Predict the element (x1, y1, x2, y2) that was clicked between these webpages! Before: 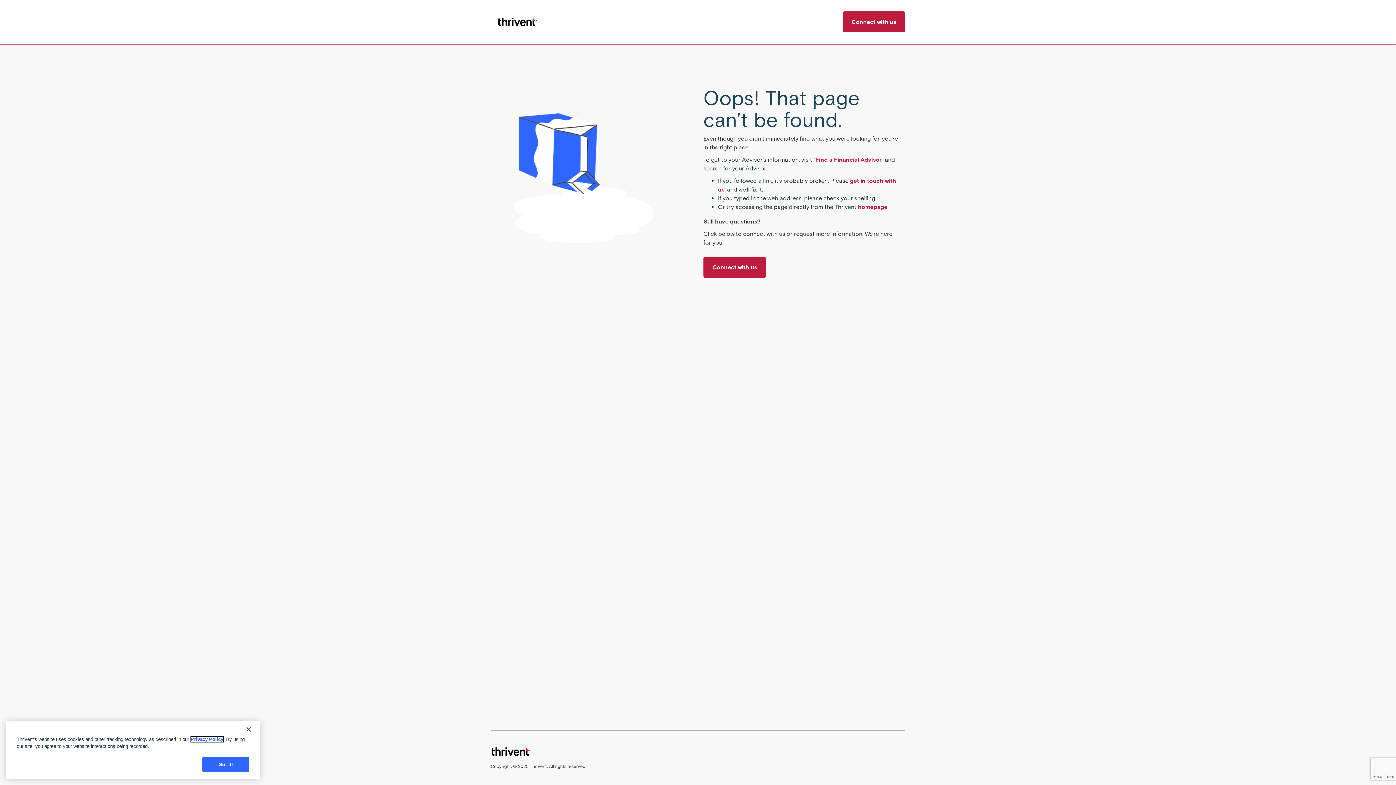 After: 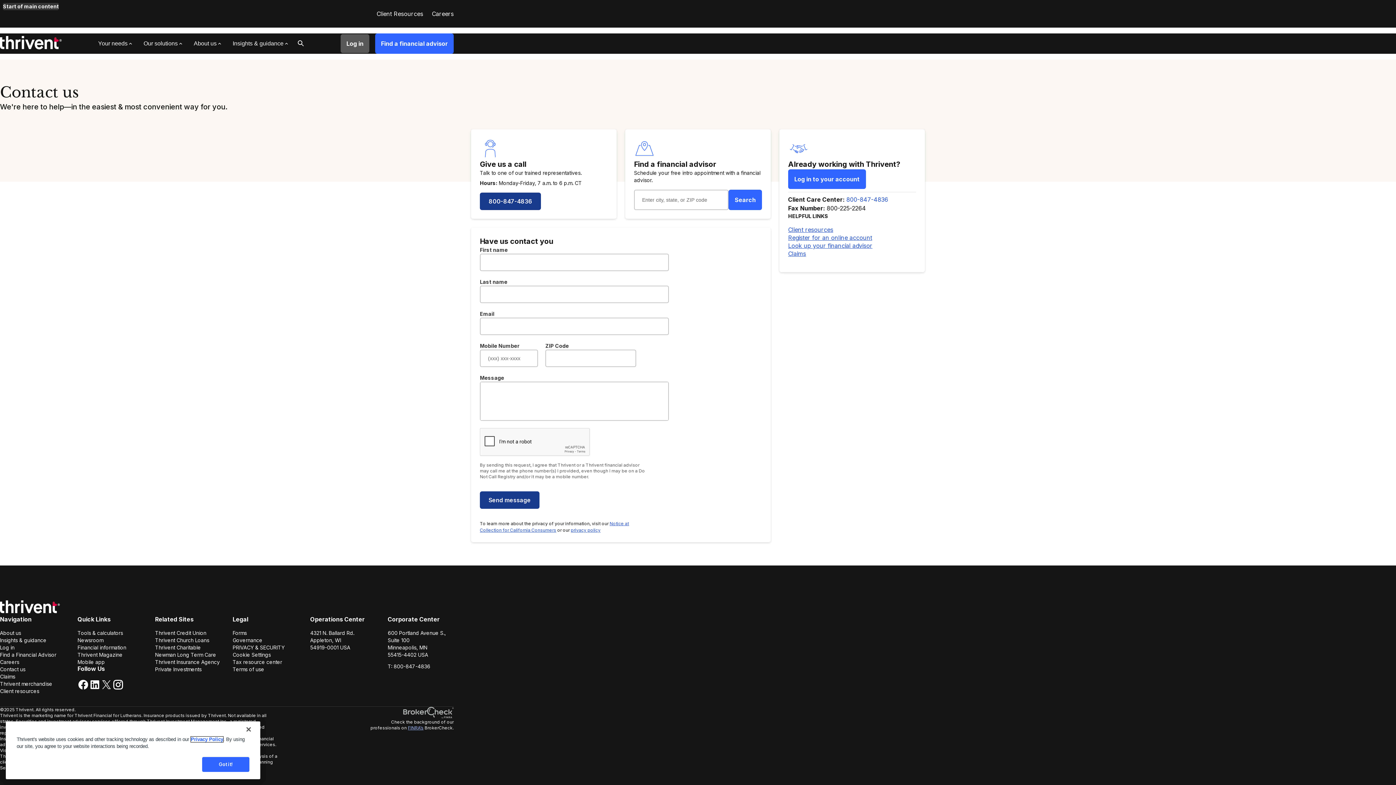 Action: bbox: (842, 11, 905, 32) label: Connect with us